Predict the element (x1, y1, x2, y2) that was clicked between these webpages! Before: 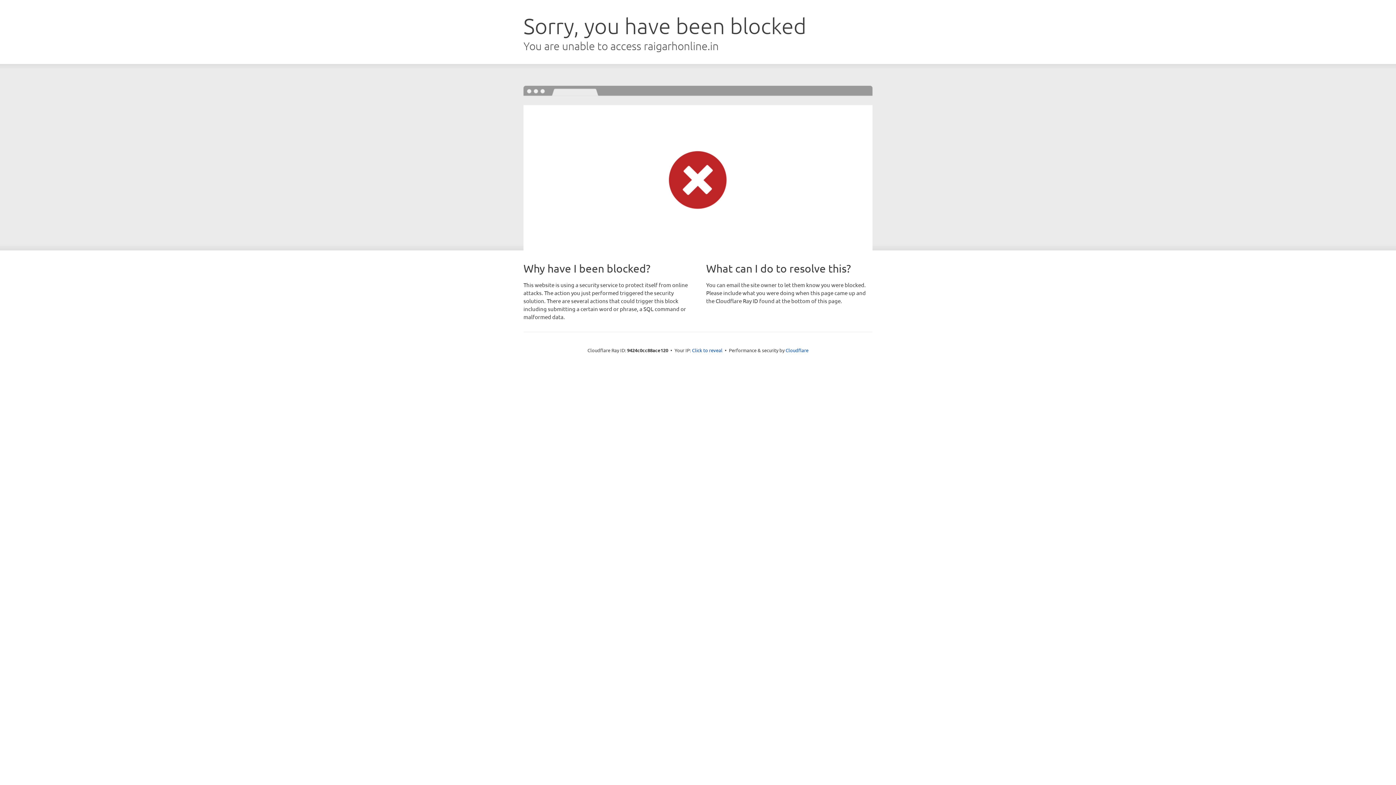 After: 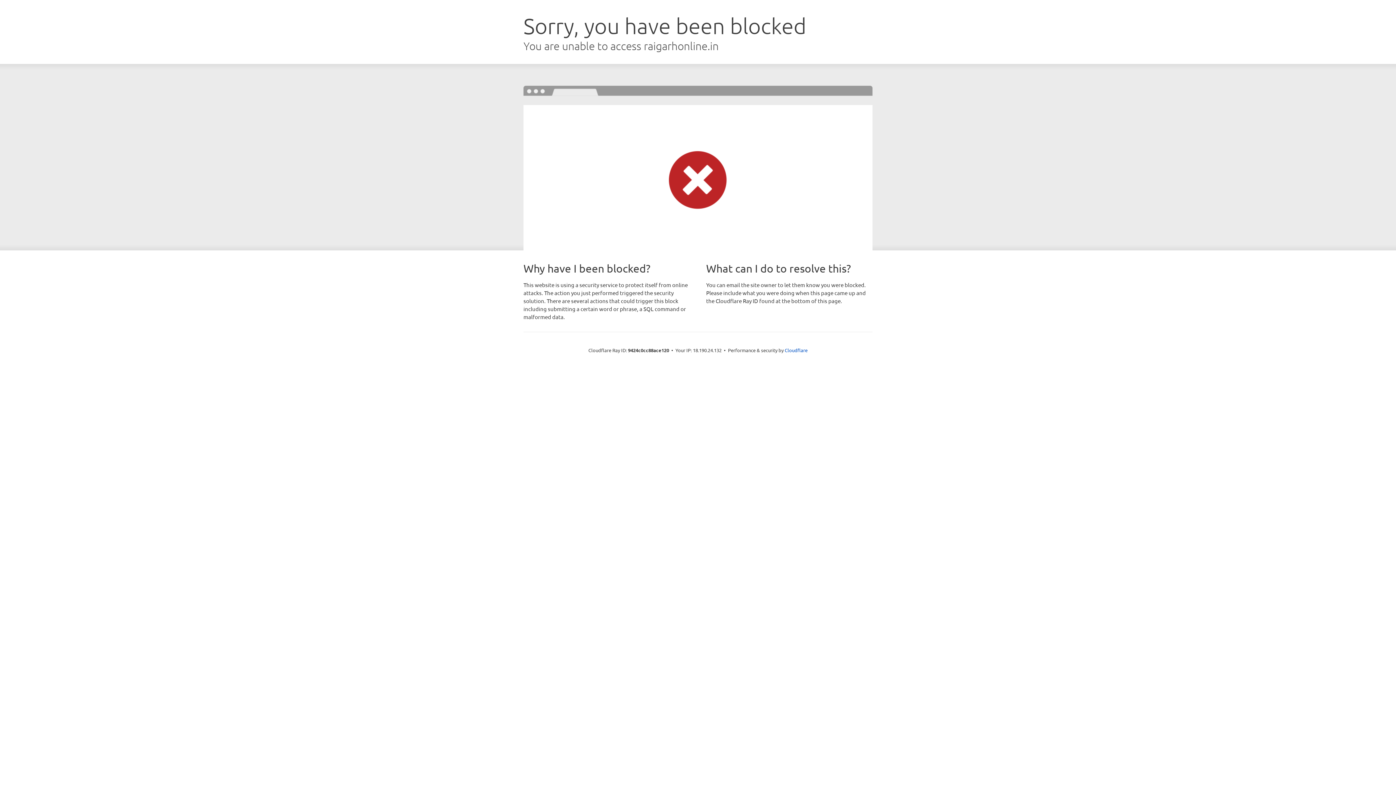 Action: bbox: (692, 346, 722, 353) label: Click to reveal